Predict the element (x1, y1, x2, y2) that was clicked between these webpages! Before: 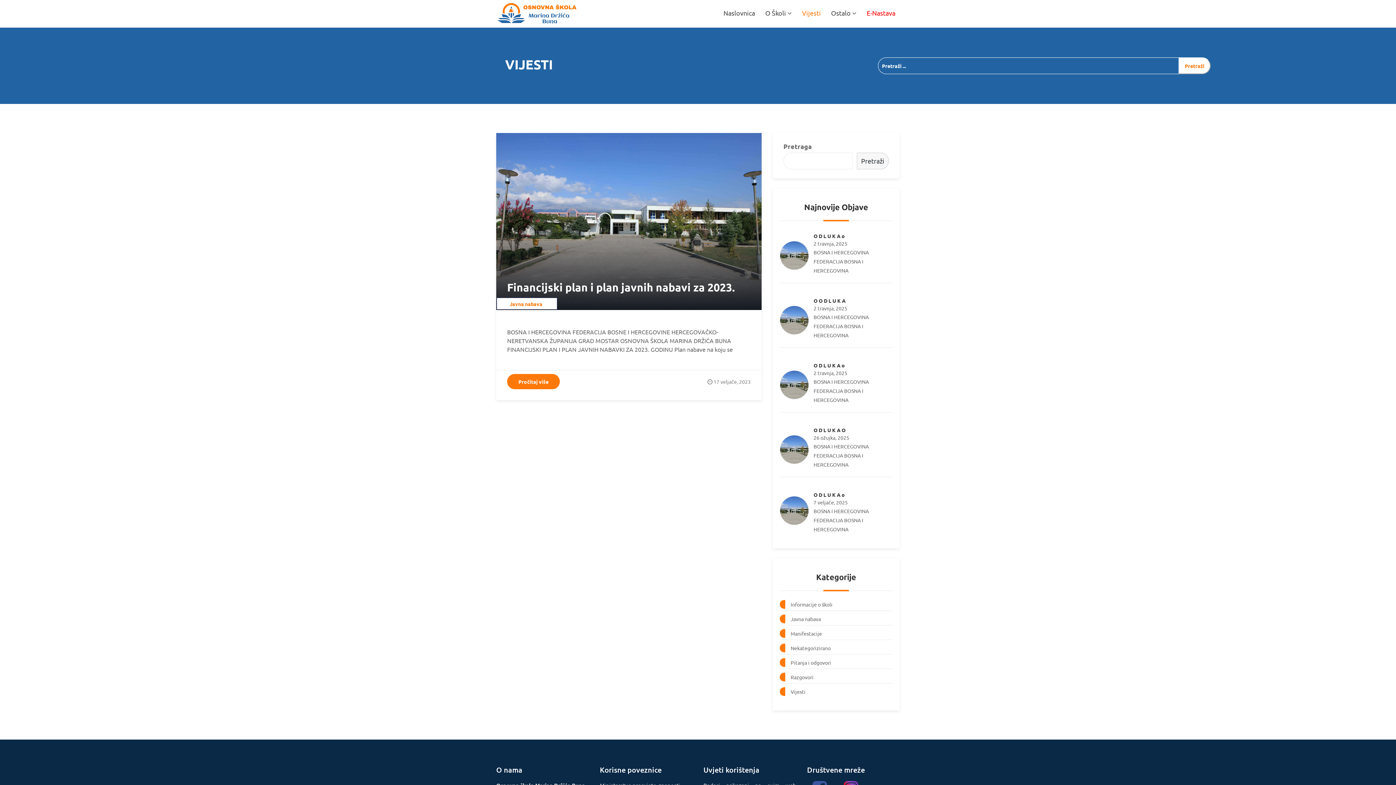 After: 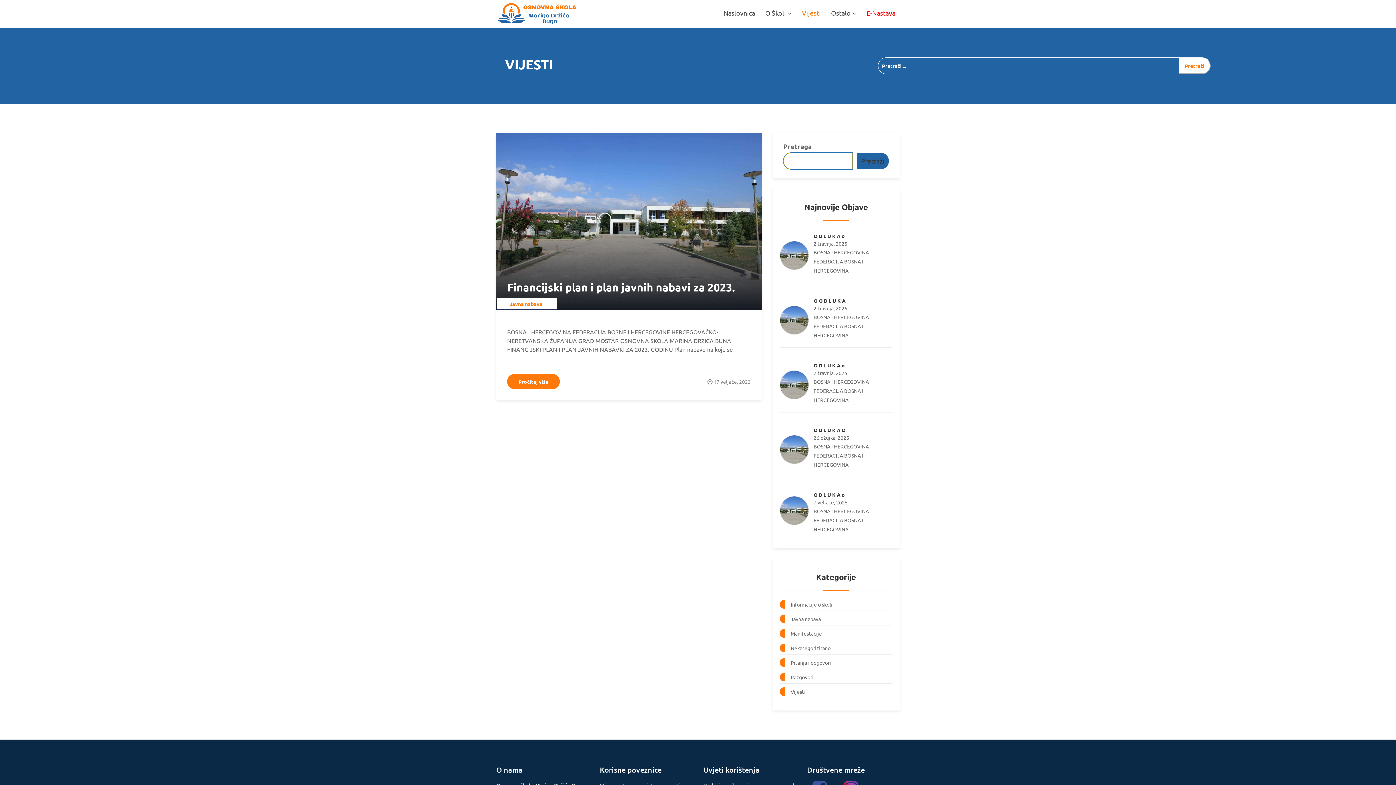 Action: bbox: (856, 152, 889, 169) label: Pretraži